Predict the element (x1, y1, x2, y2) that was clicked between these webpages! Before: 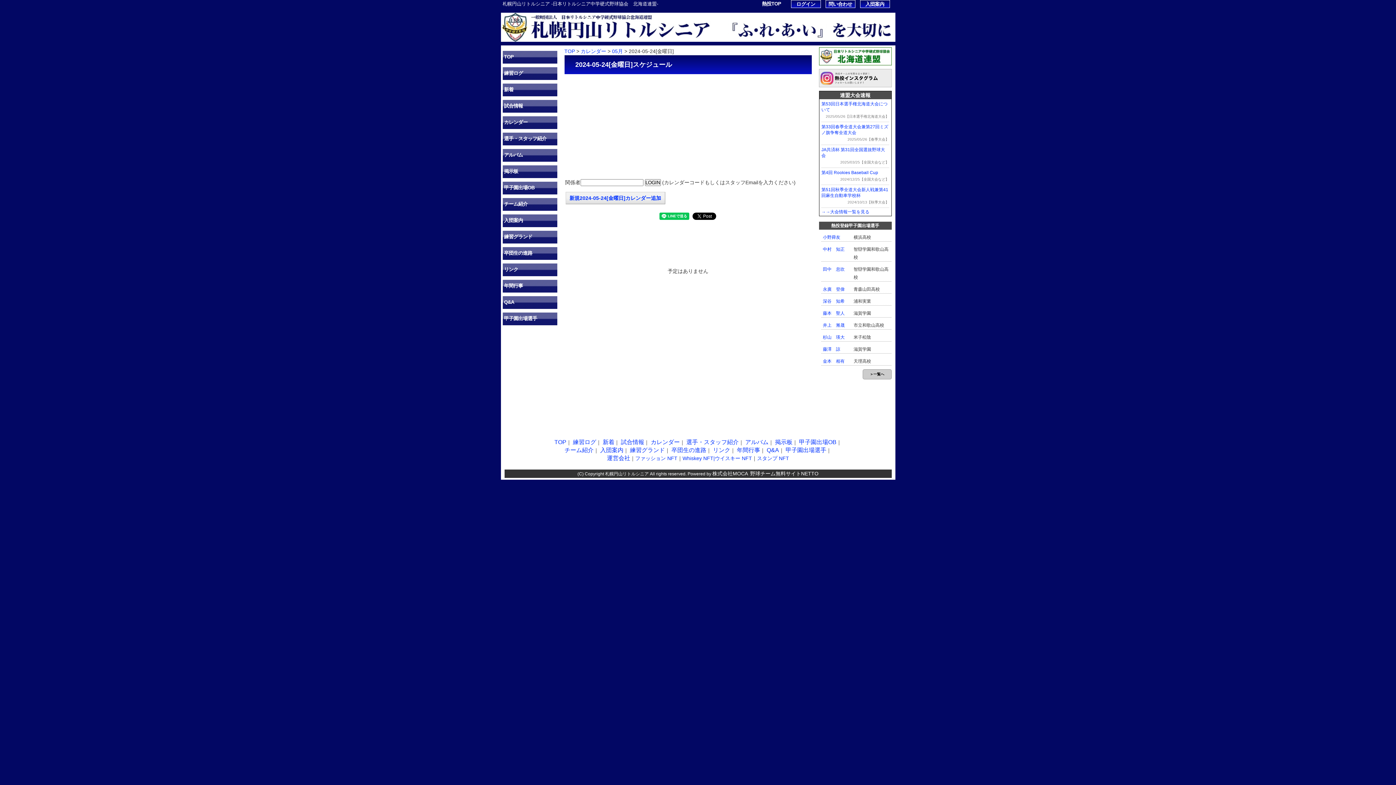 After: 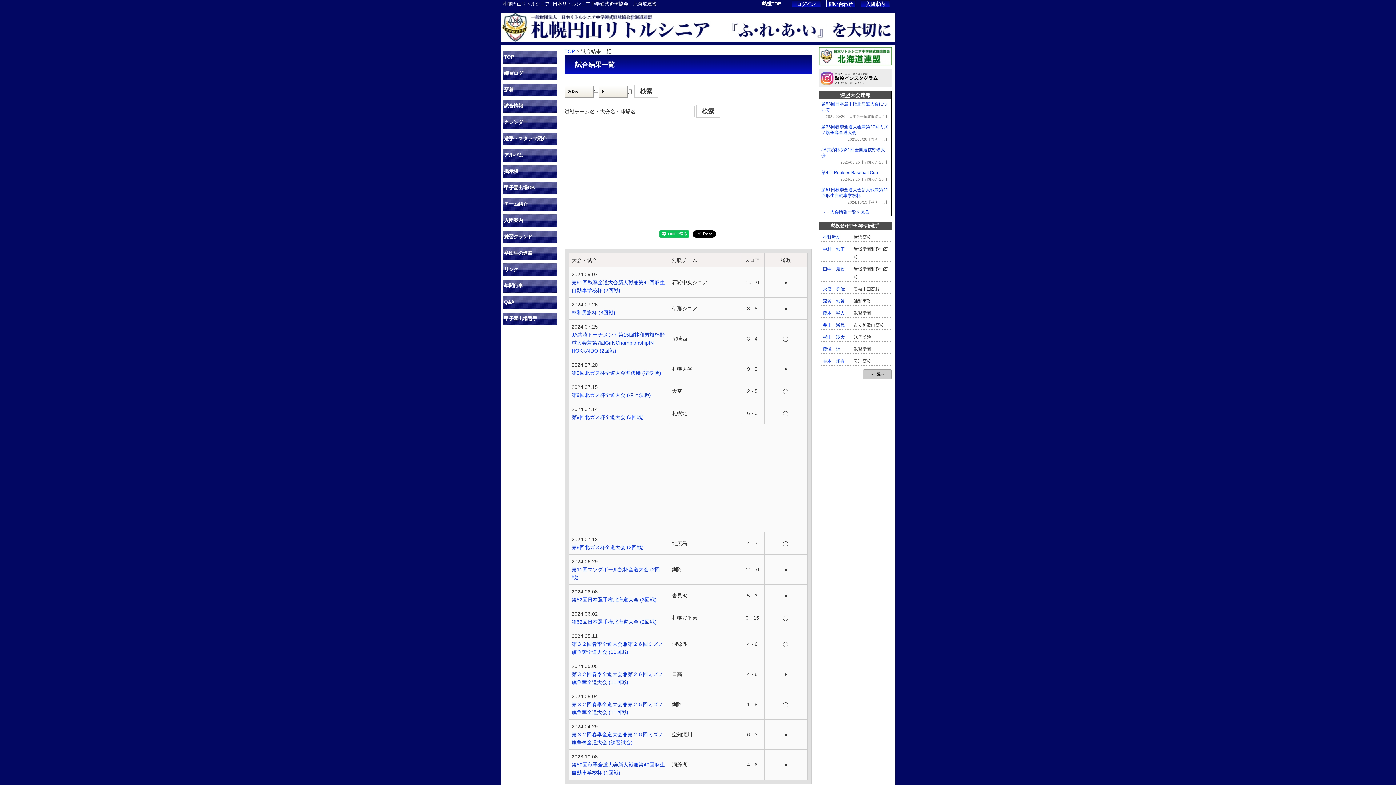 Action: bbox: (502, 100, 557, 112) label: 試合情報